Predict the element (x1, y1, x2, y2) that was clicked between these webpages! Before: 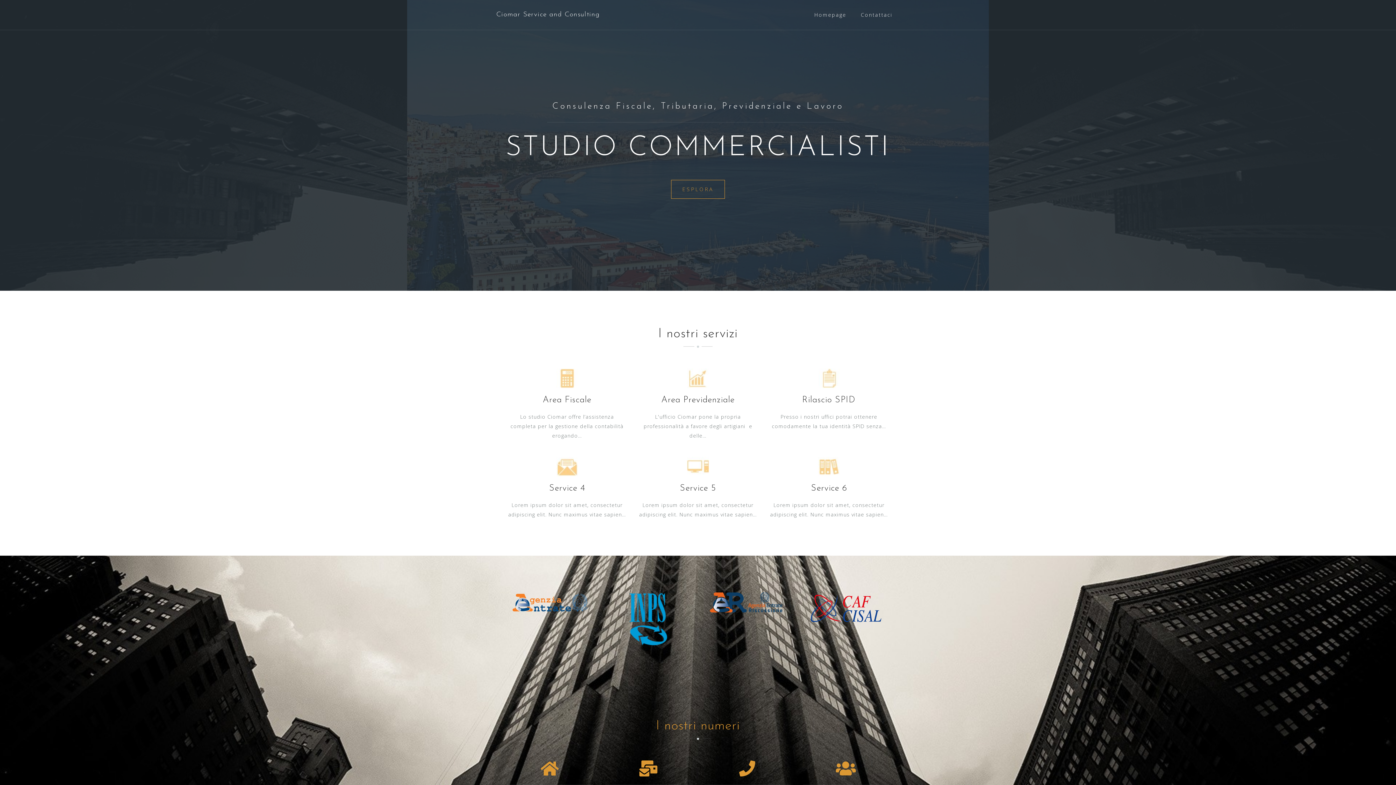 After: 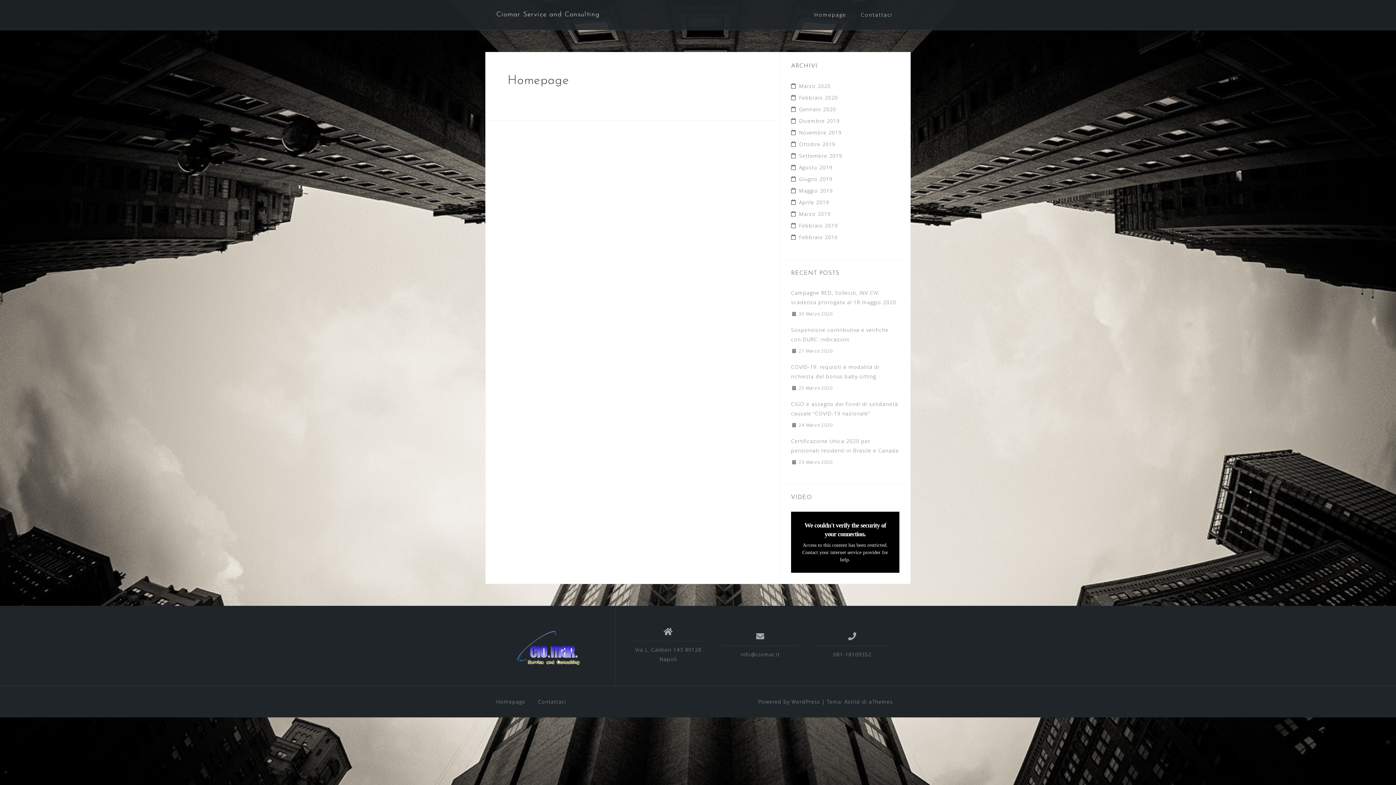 Action: bbox: (814, 9, 846, 20) label: Homepage